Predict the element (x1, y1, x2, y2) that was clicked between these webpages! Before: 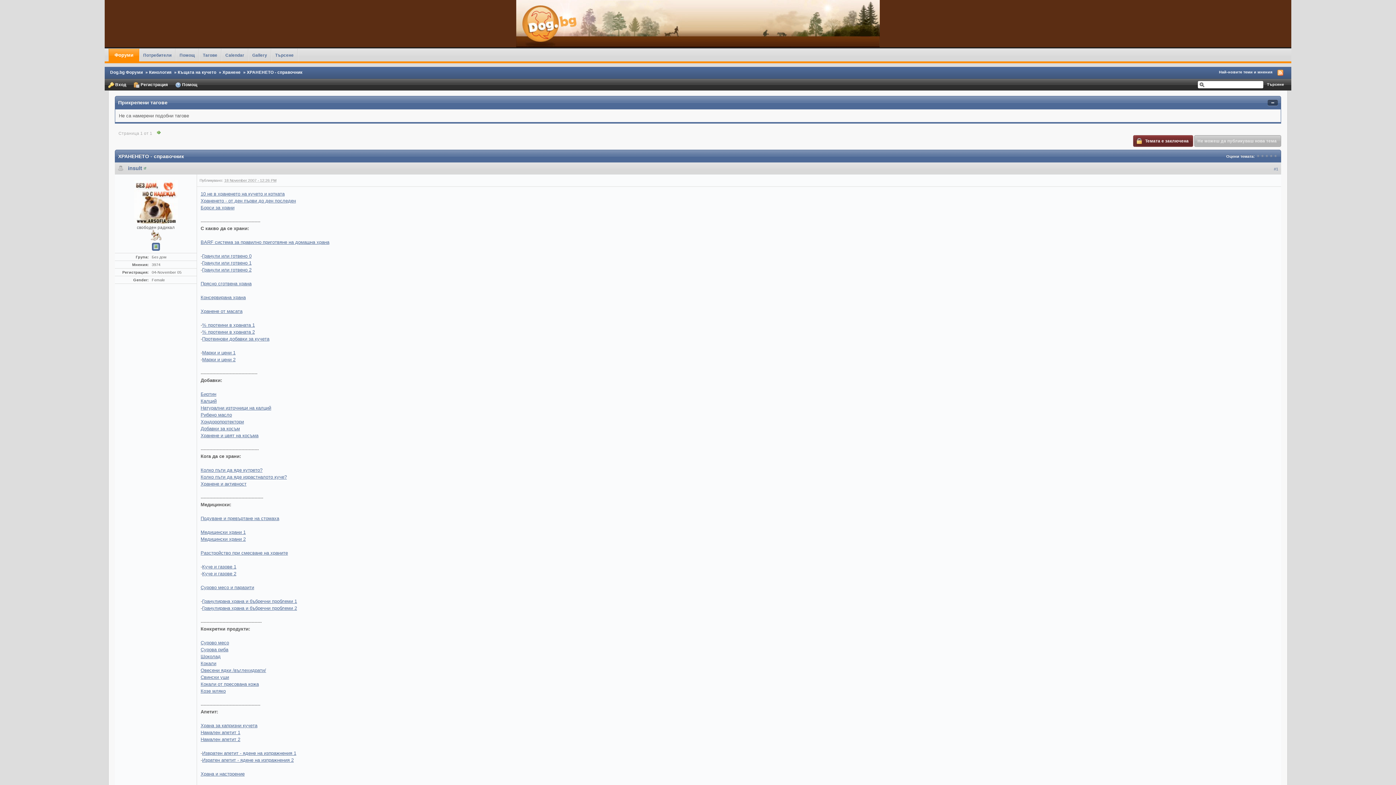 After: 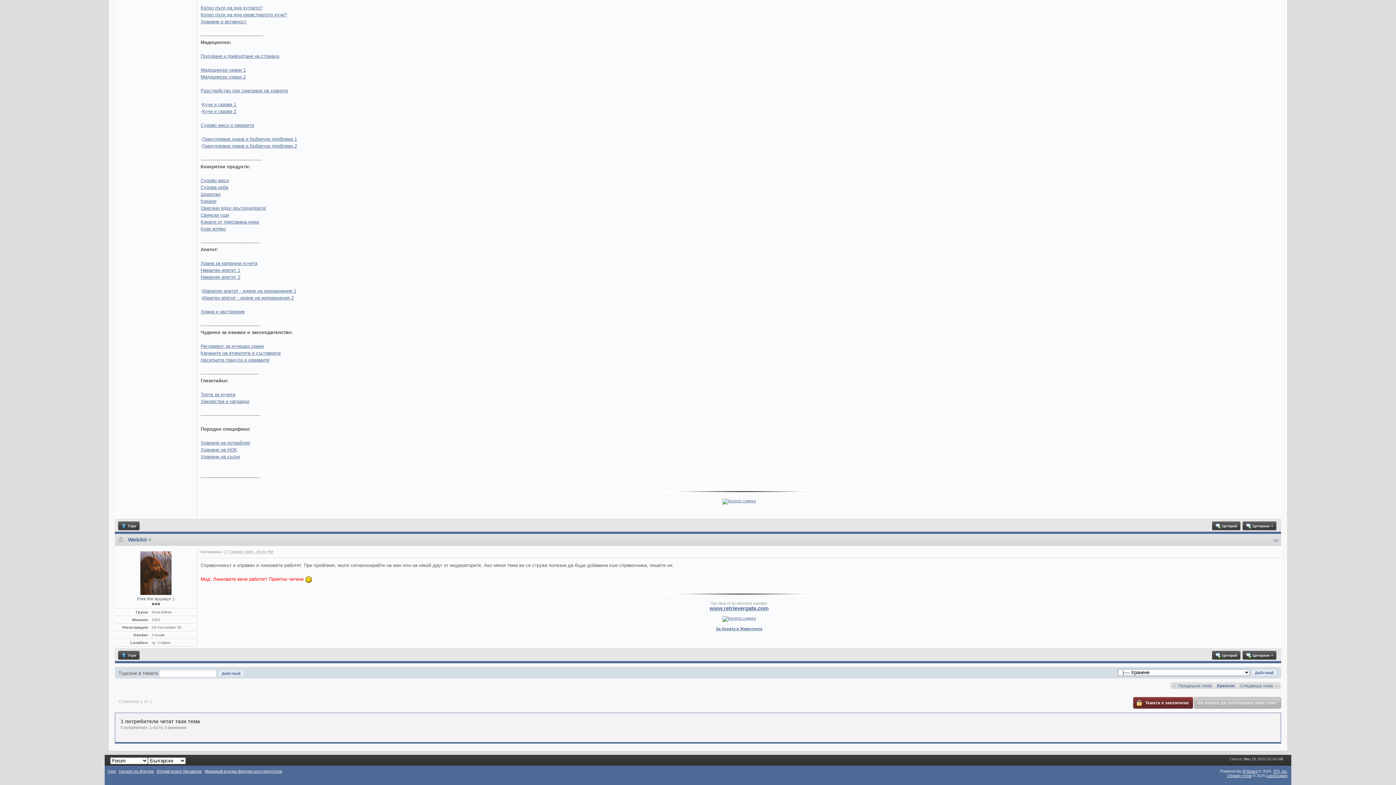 Action: bbox: (156, 129, 161, 134)